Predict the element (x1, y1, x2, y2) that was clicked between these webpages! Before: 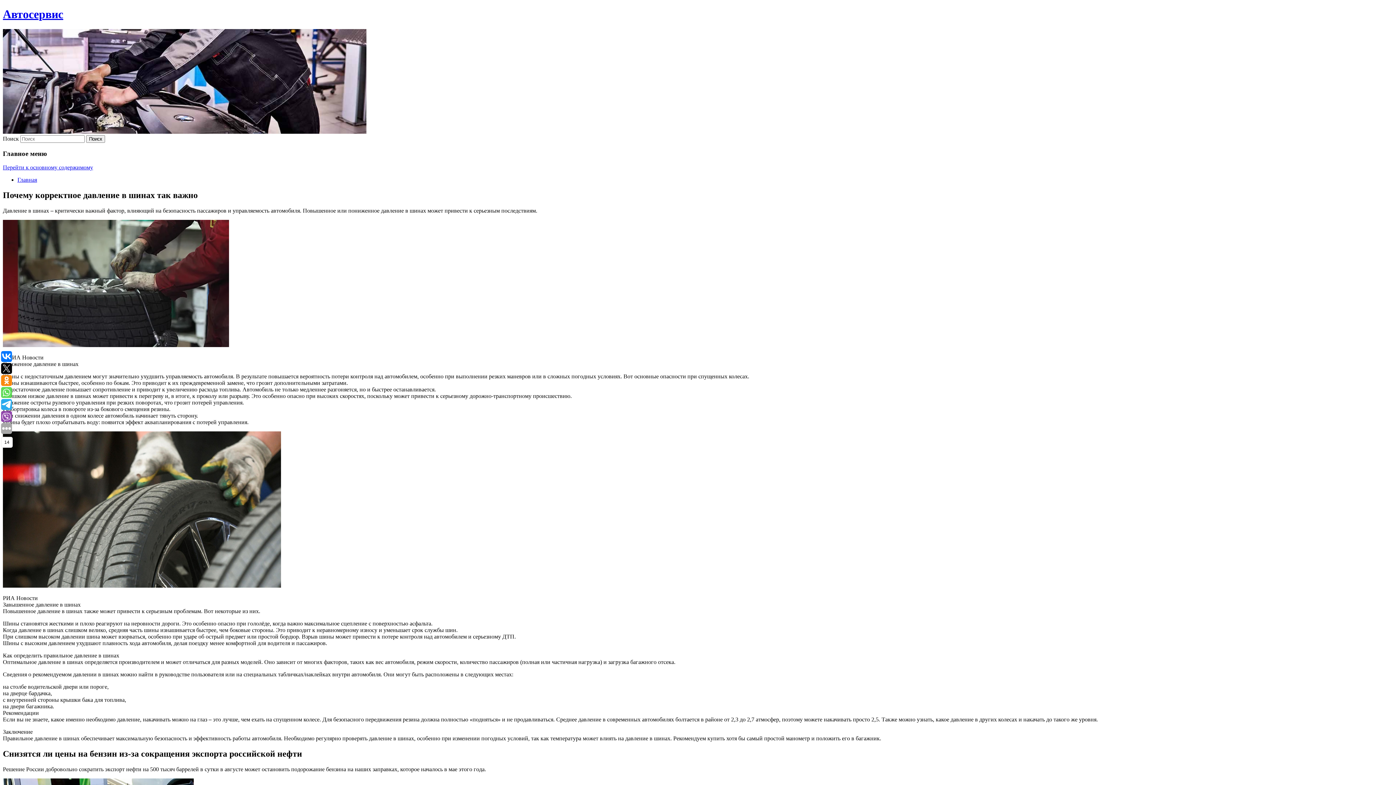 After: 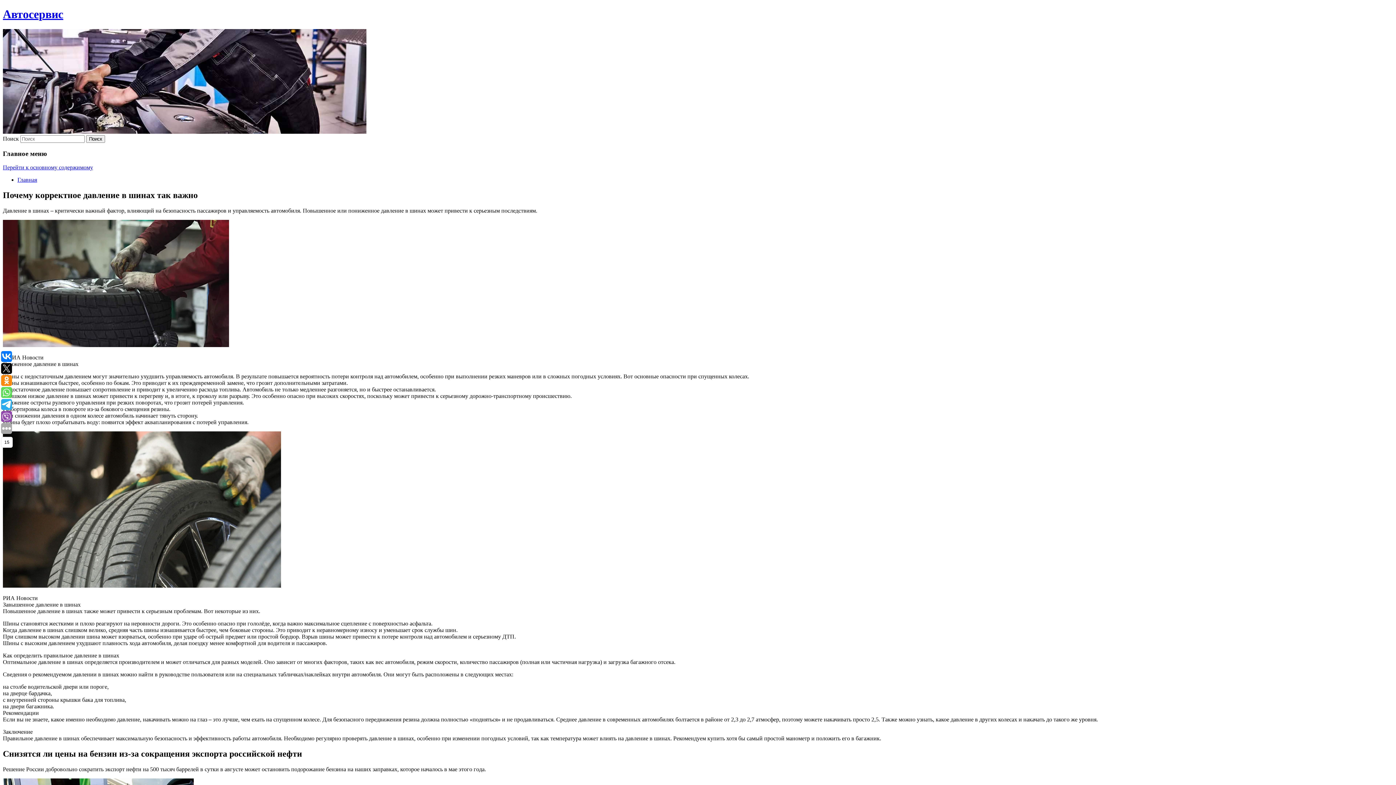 Action: bbox: (1, 351, 12, 362)